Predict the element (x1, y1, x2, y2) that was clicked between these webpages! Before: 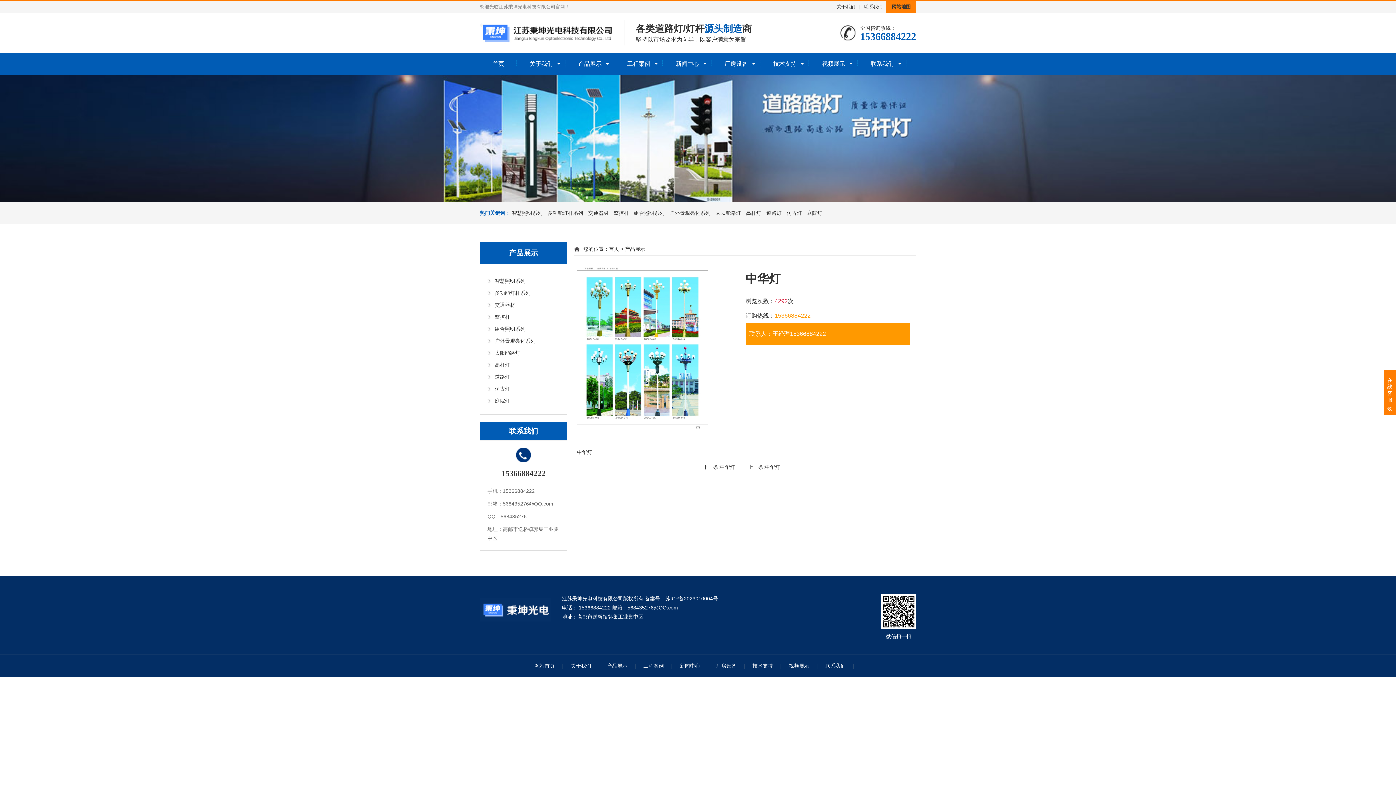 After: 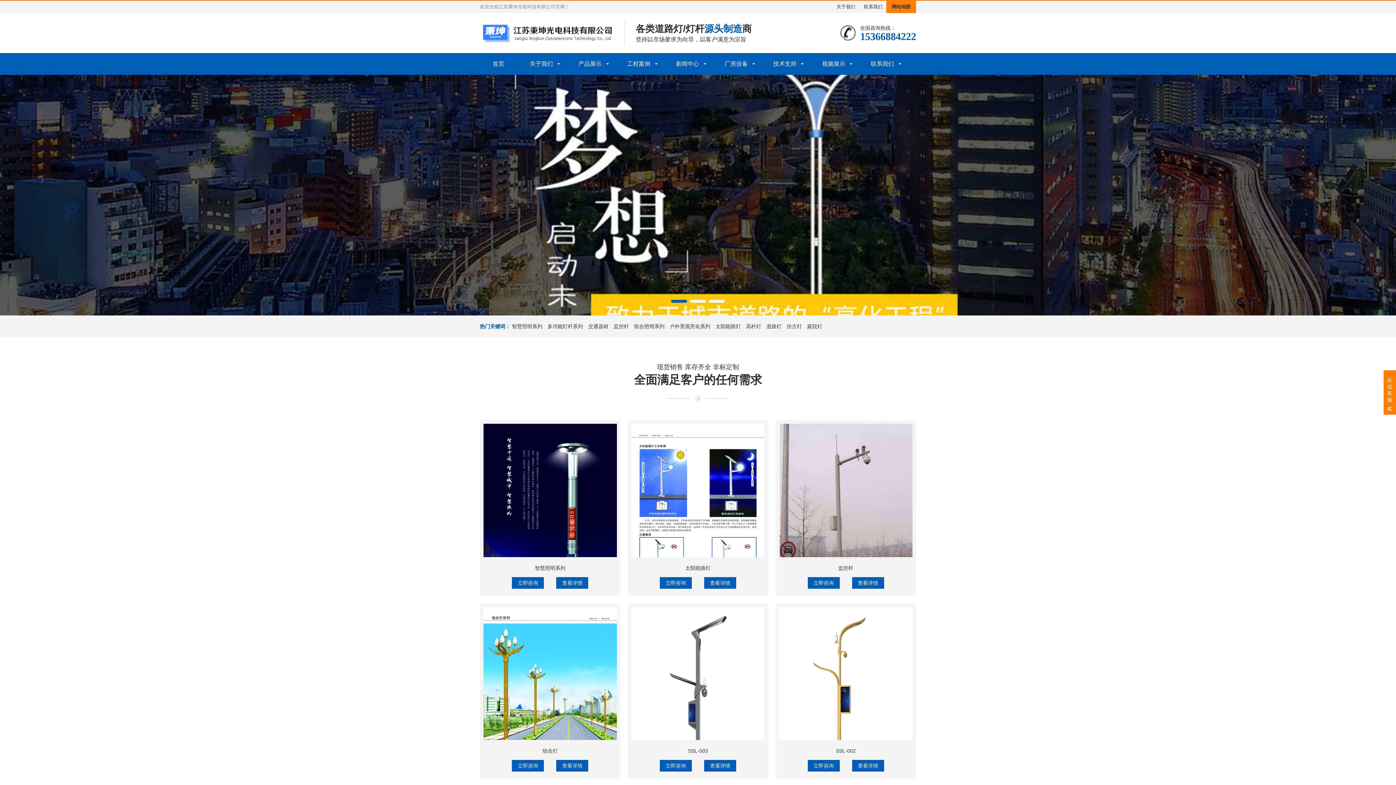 Action: label: 首页 bbox: (609, 246, 619, 252)